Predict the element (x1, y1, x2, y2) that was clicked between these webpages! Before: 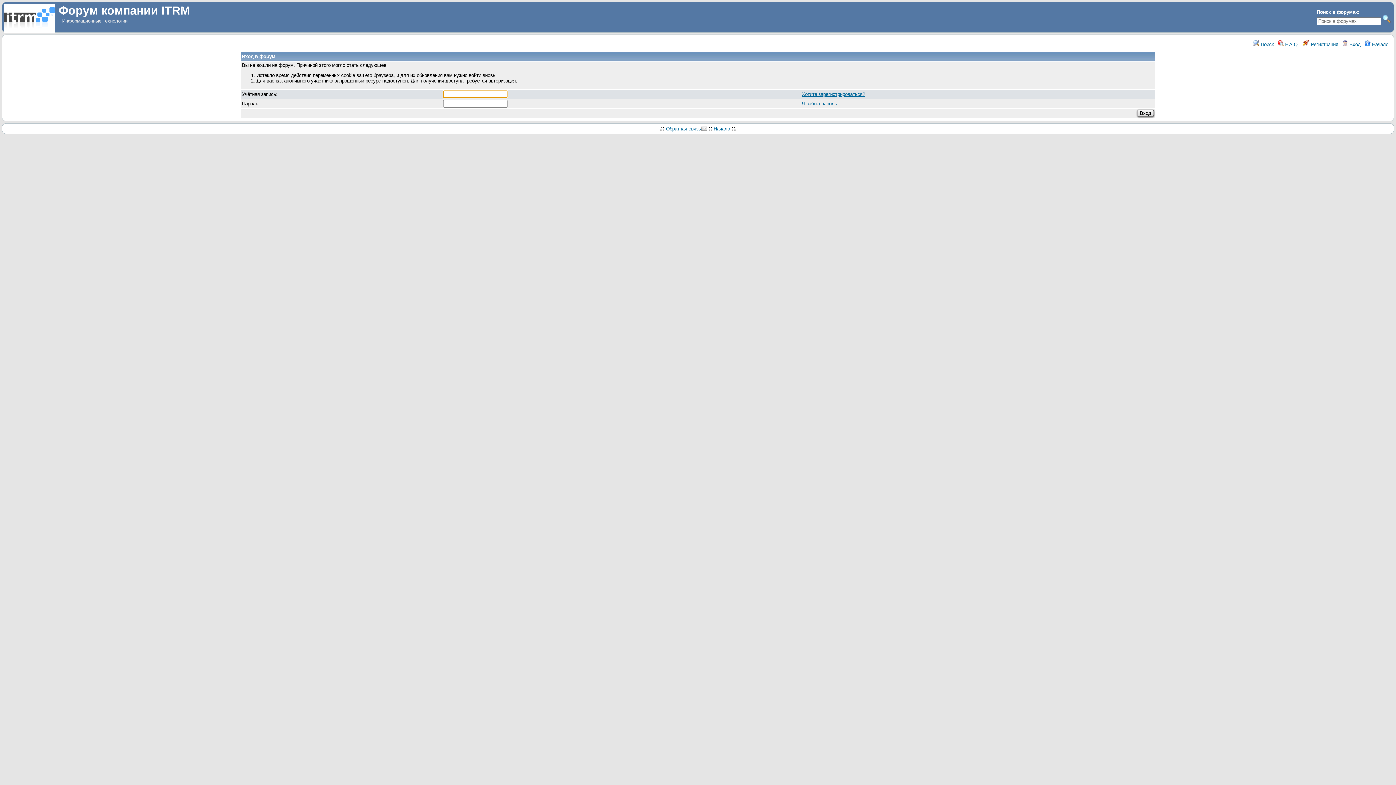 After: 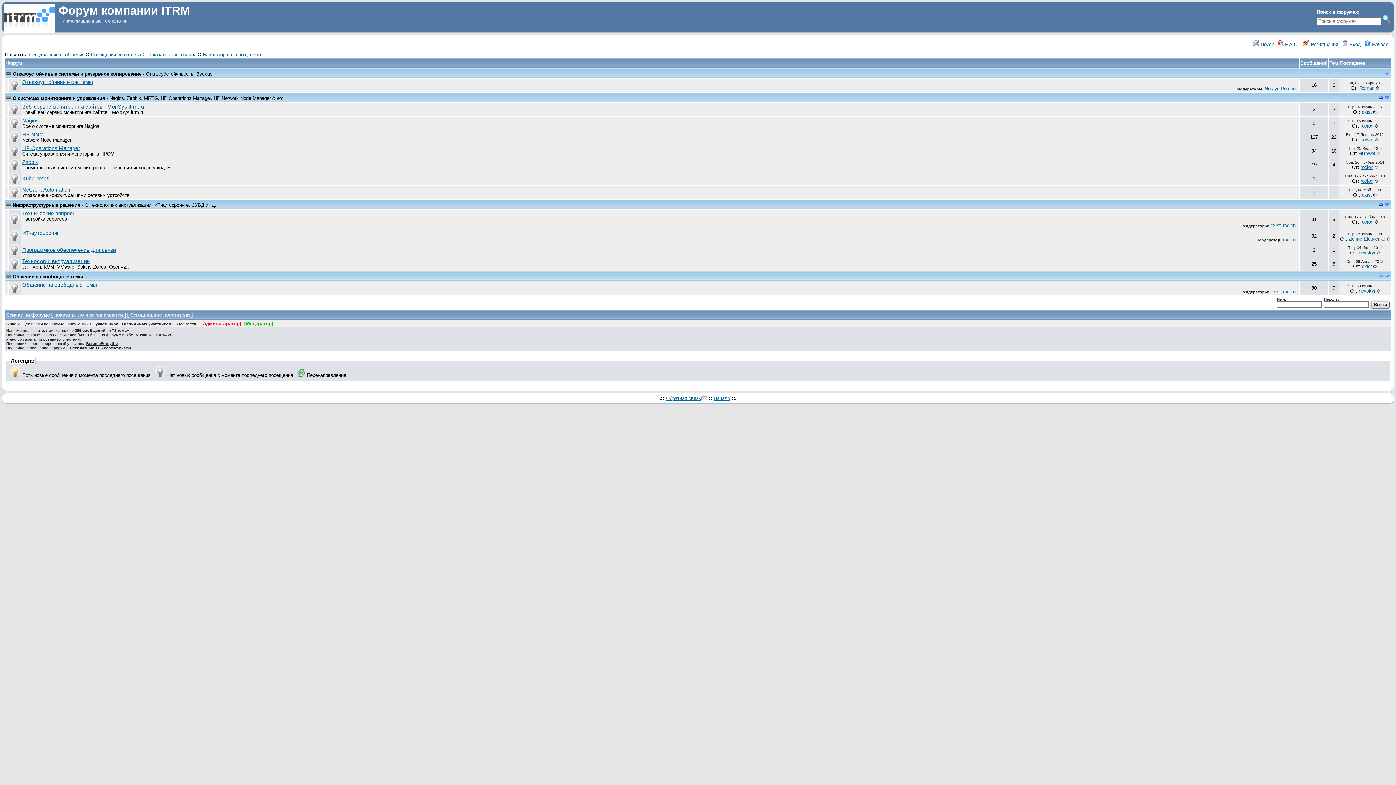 Action: bbox: (1365, 41, 1388, 47) label:  Начало